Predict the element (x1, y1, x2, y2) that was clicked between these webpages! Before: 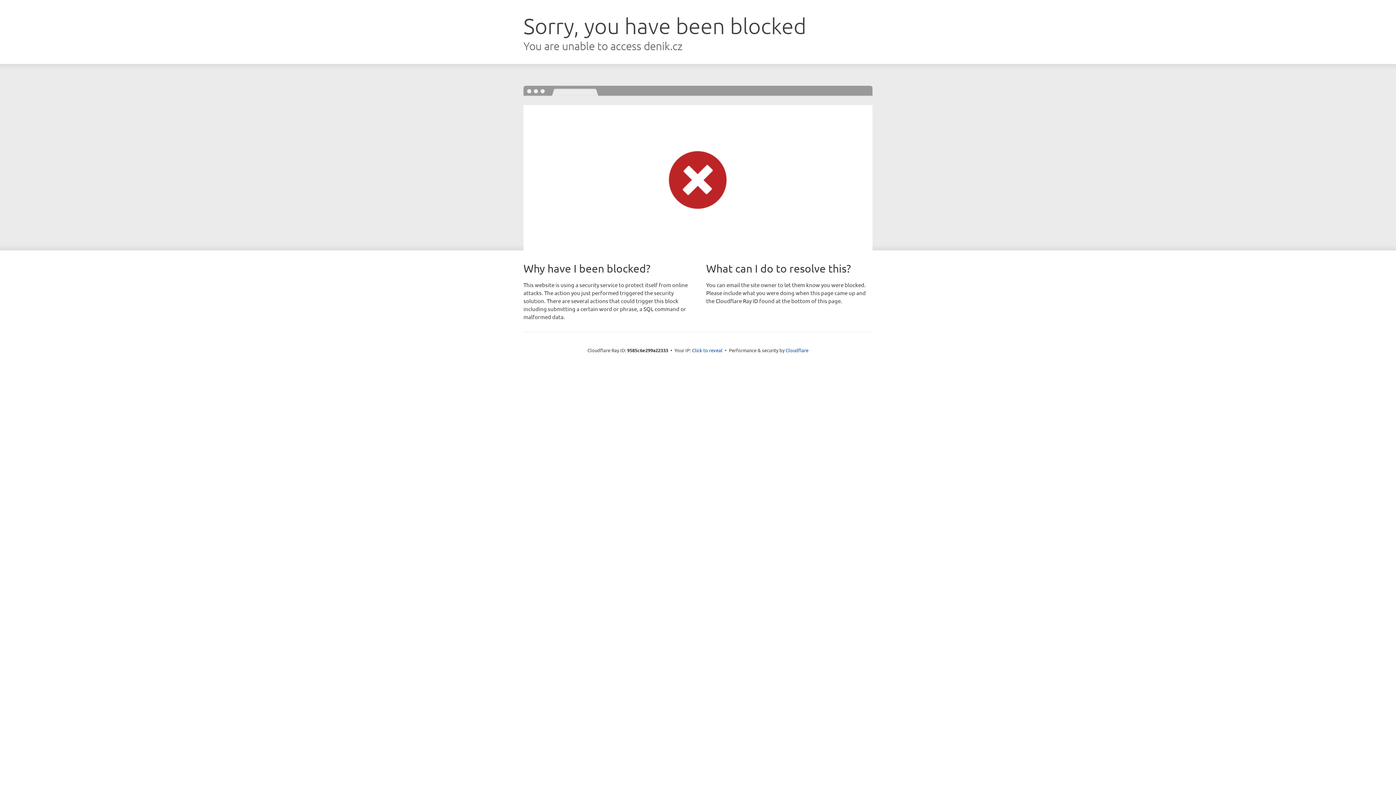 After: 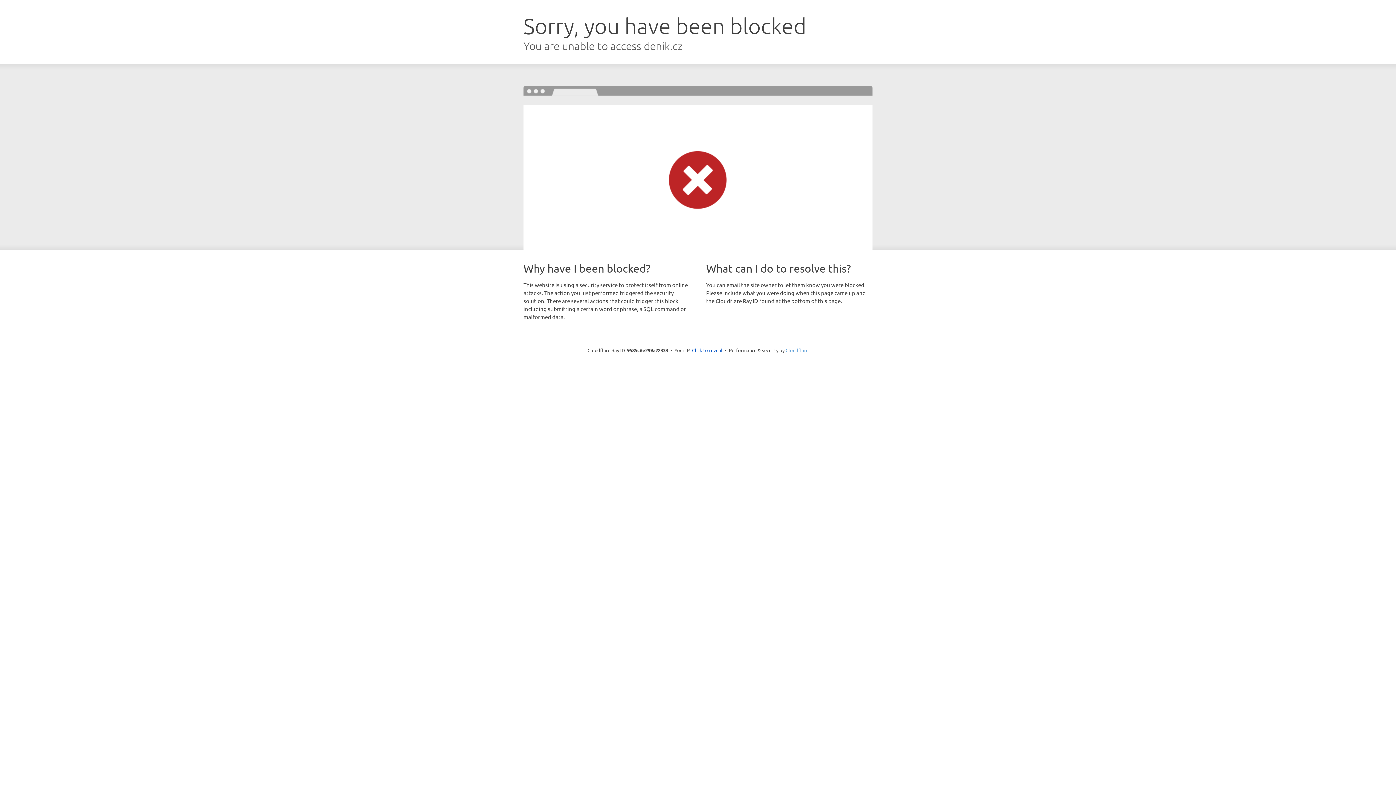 Action: label: Cloudflare bbox: (785, 347, 808, 353)